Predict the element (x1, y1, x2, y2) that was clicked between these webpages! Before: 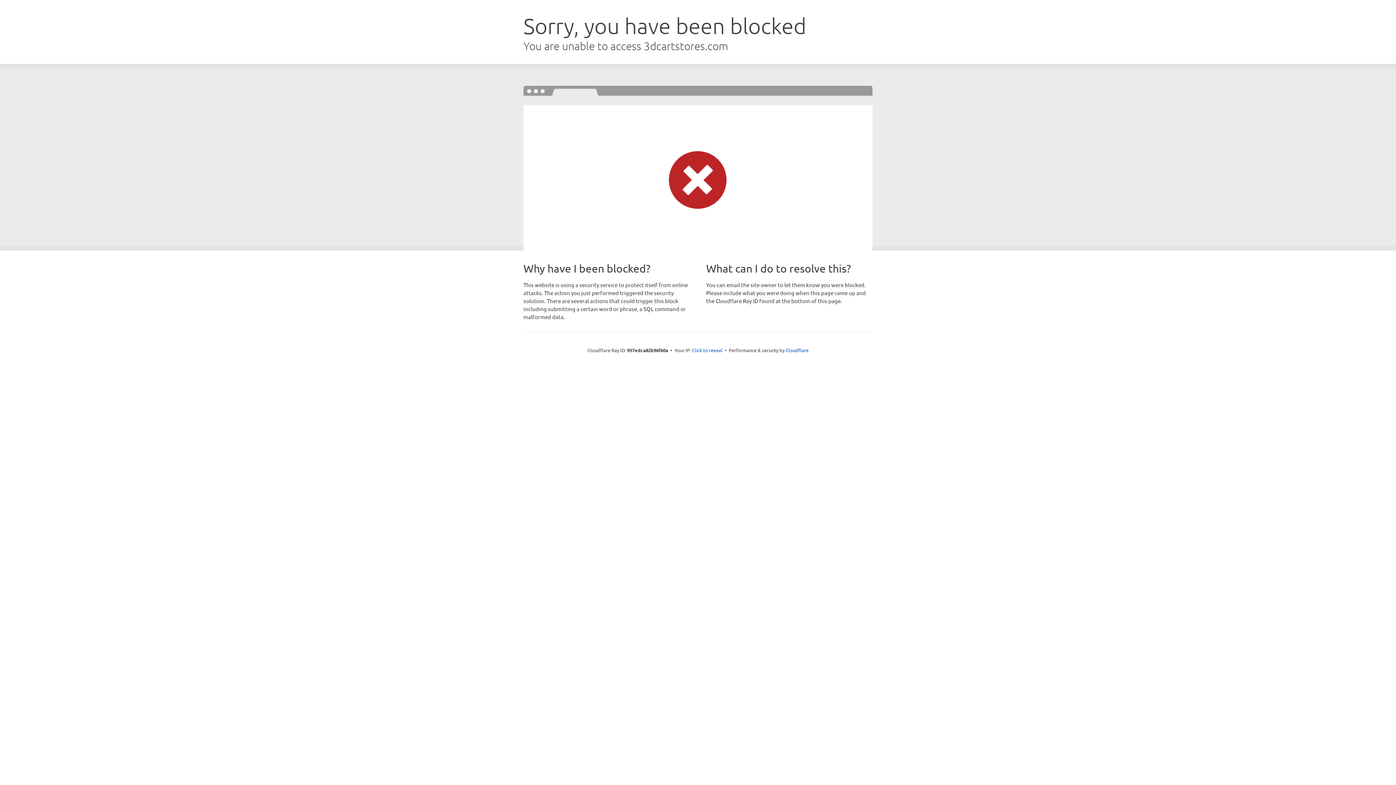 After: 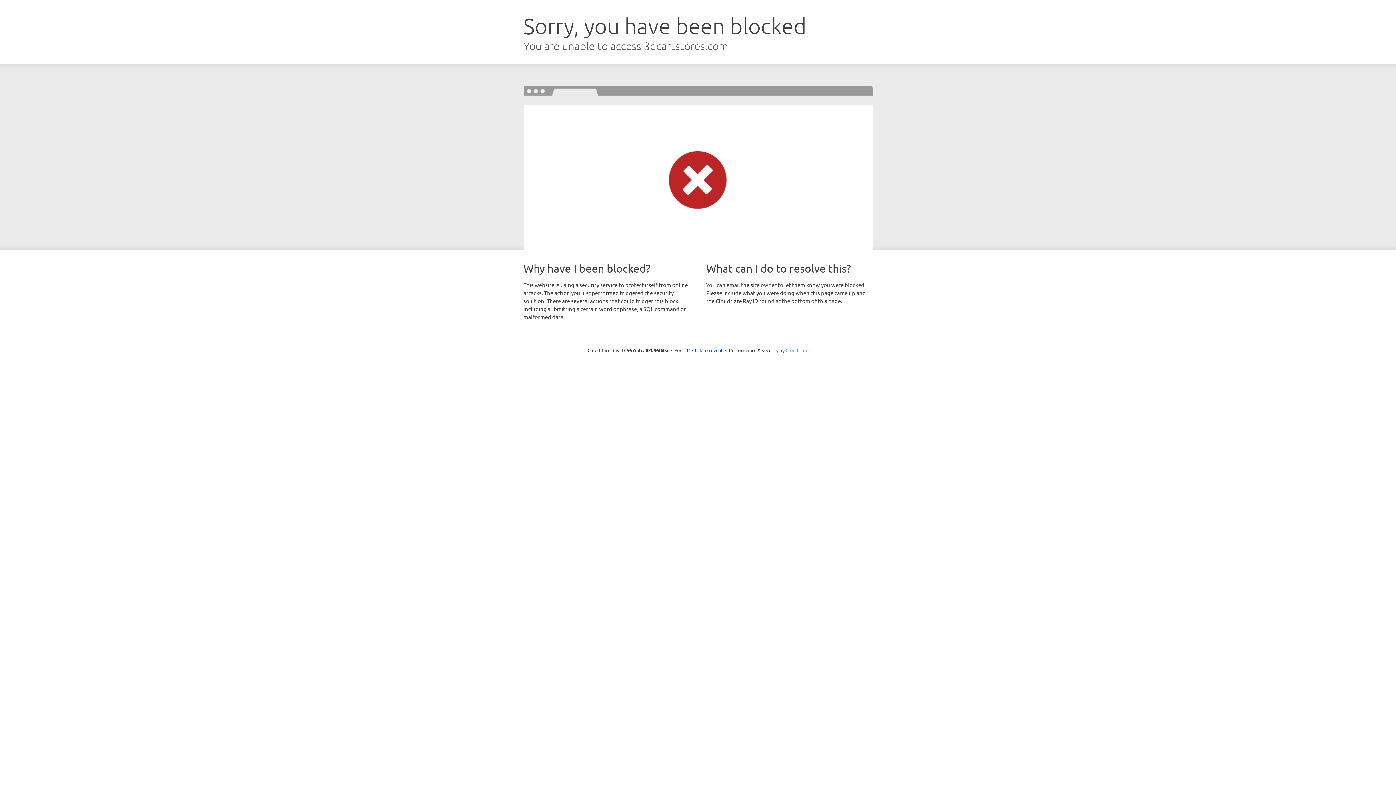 Action: label: Cloudflare bbox: (785, 347, 808, 353)